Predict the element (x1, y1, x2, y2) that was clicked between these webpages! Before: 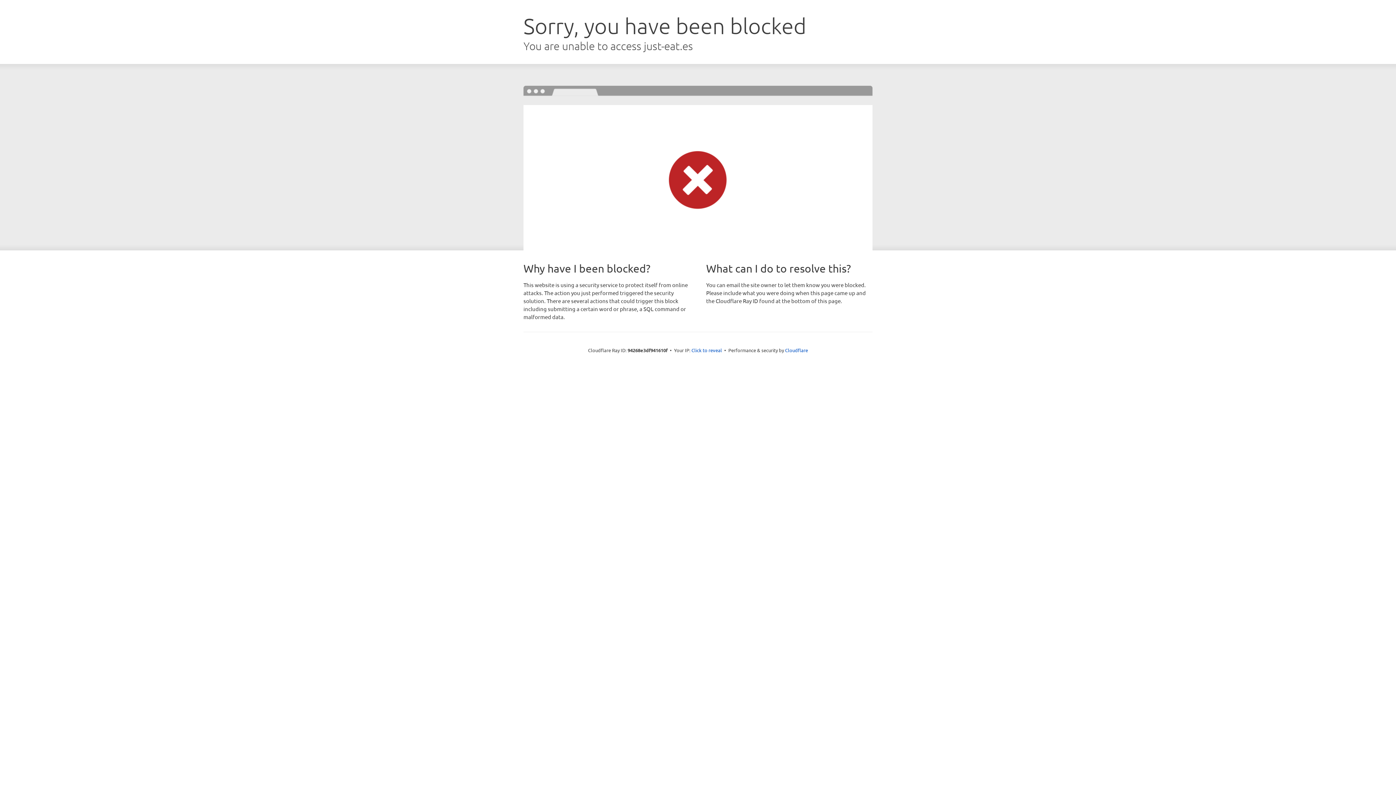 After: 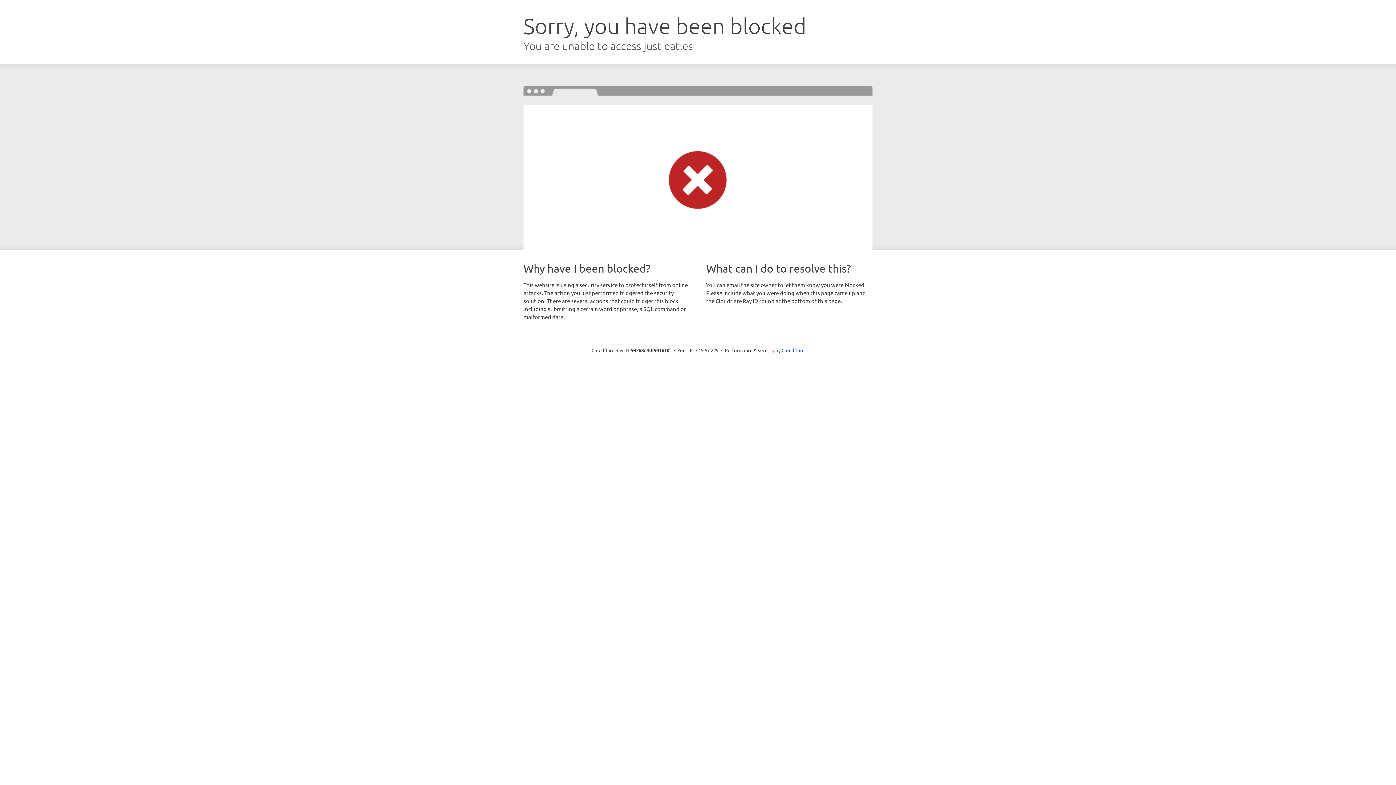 Action: bbox: (691, 346, 722, 353) label: Click to reveal